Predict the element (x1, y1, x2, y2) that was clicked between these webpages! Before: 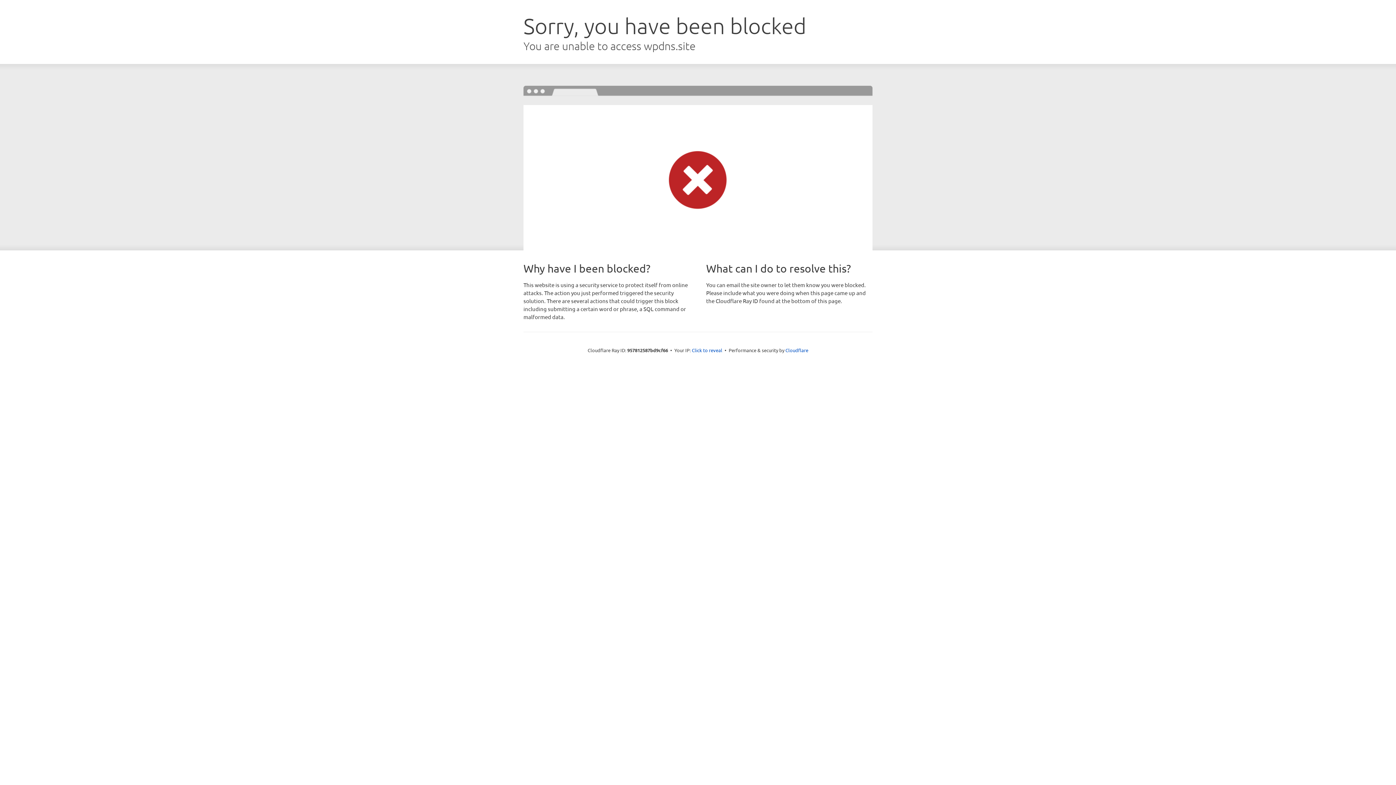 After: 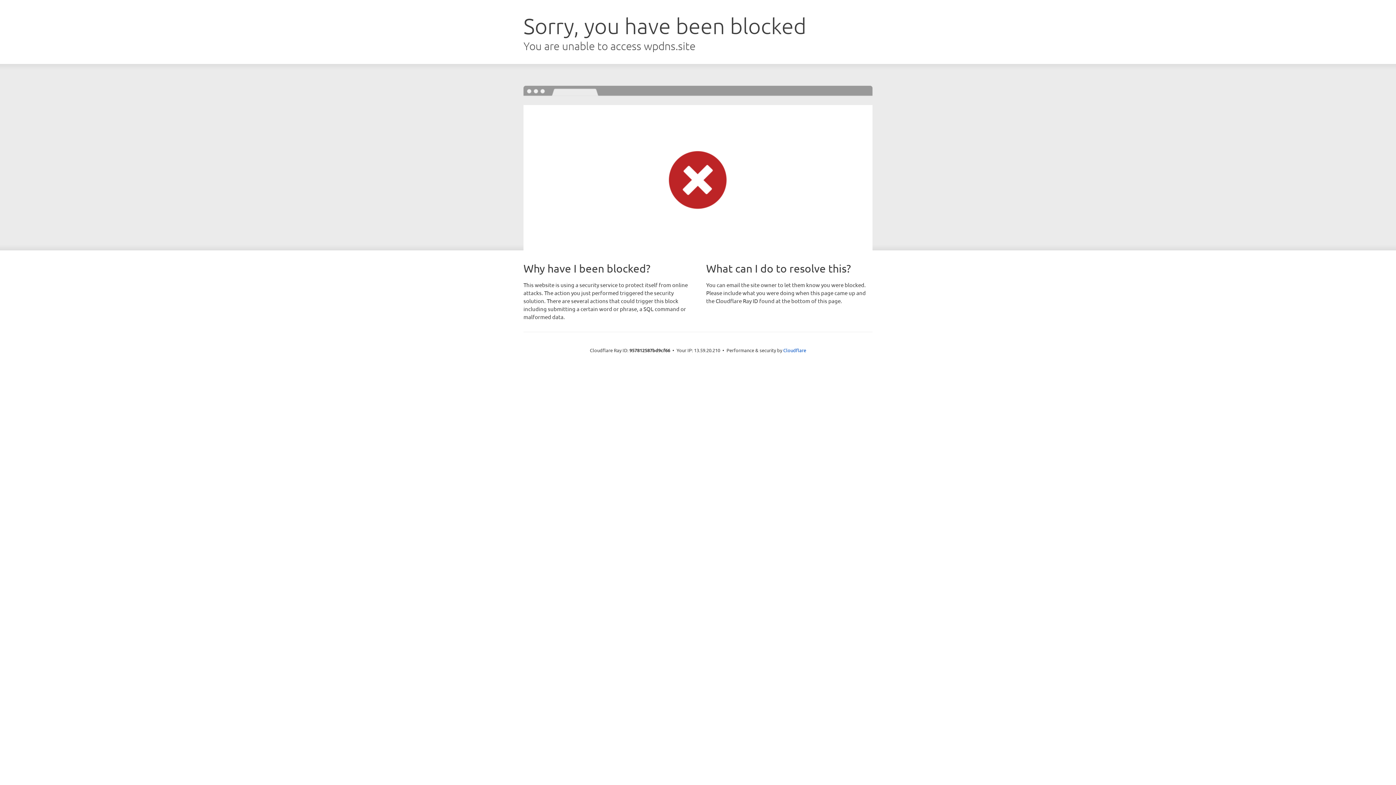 Action: label: Click to reveal bbox: (692, 346, 722, 353)